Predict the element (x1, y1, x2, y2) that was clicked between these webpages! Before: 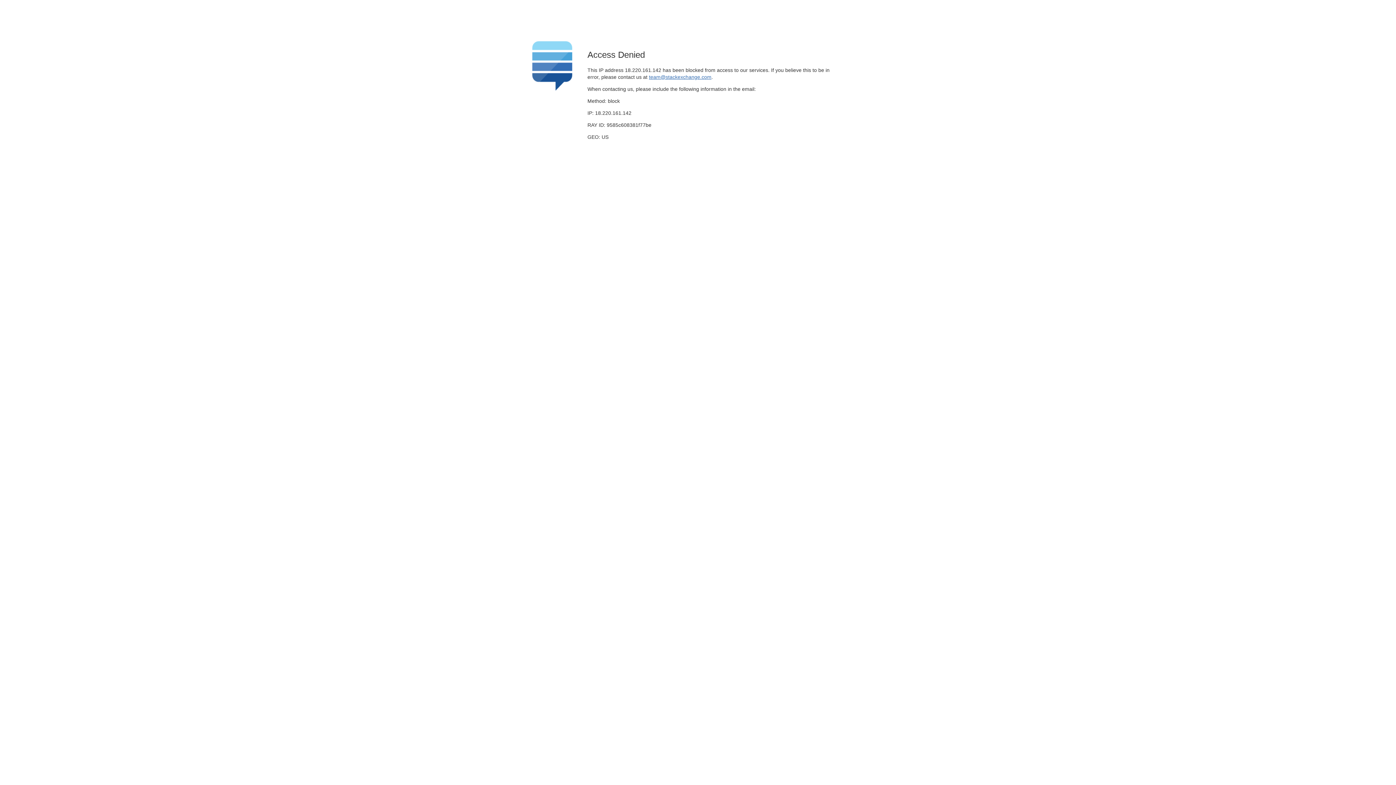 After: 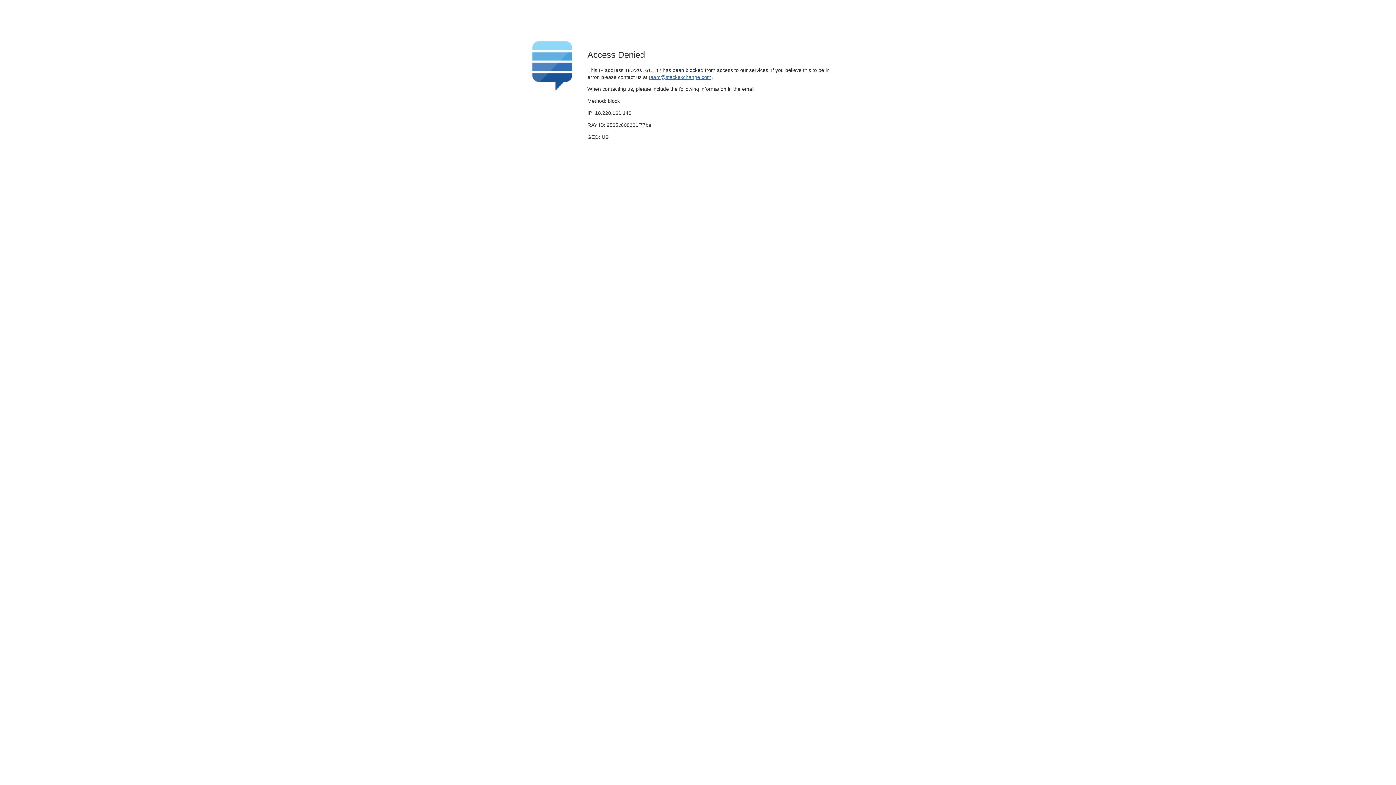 Action: bbox: (649, 74, 711, 79) label: team@stackexchange.com